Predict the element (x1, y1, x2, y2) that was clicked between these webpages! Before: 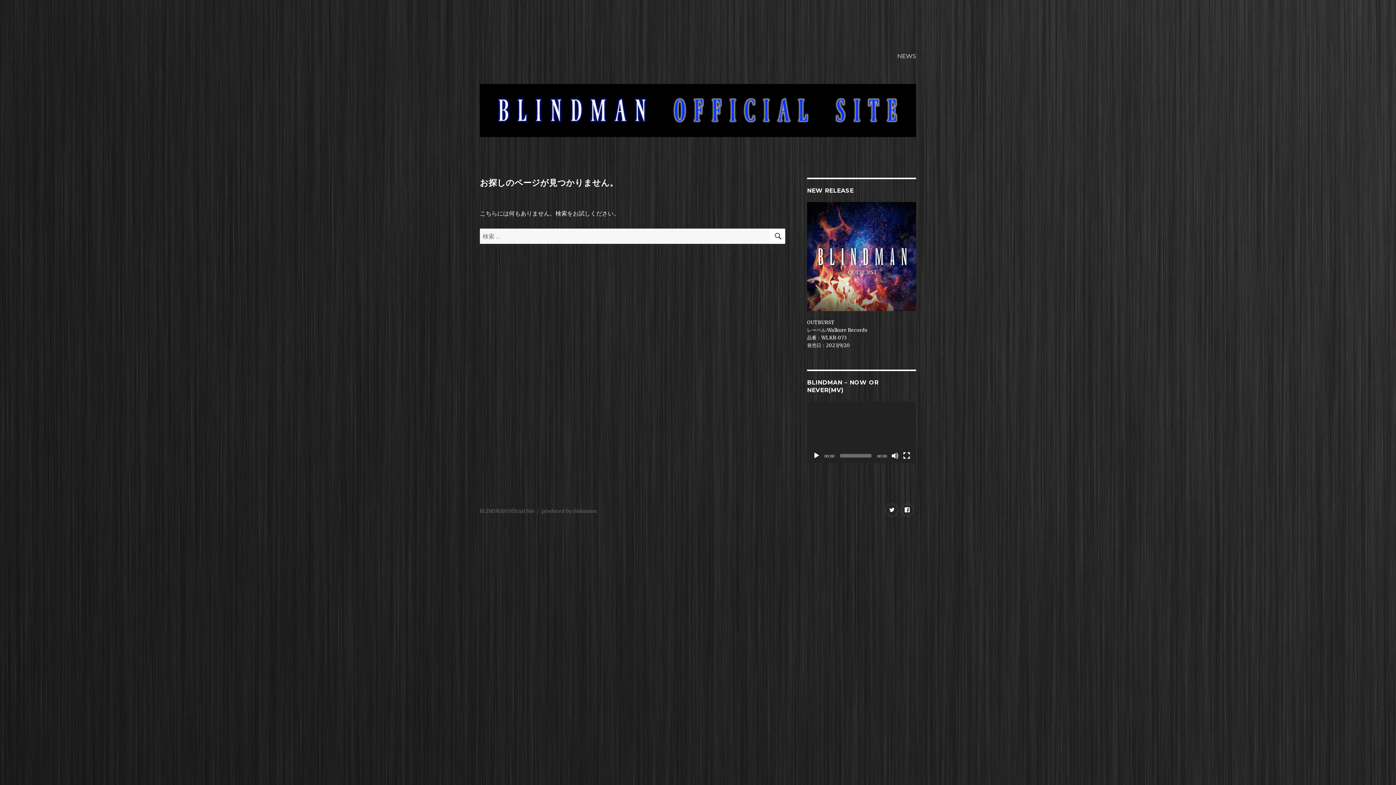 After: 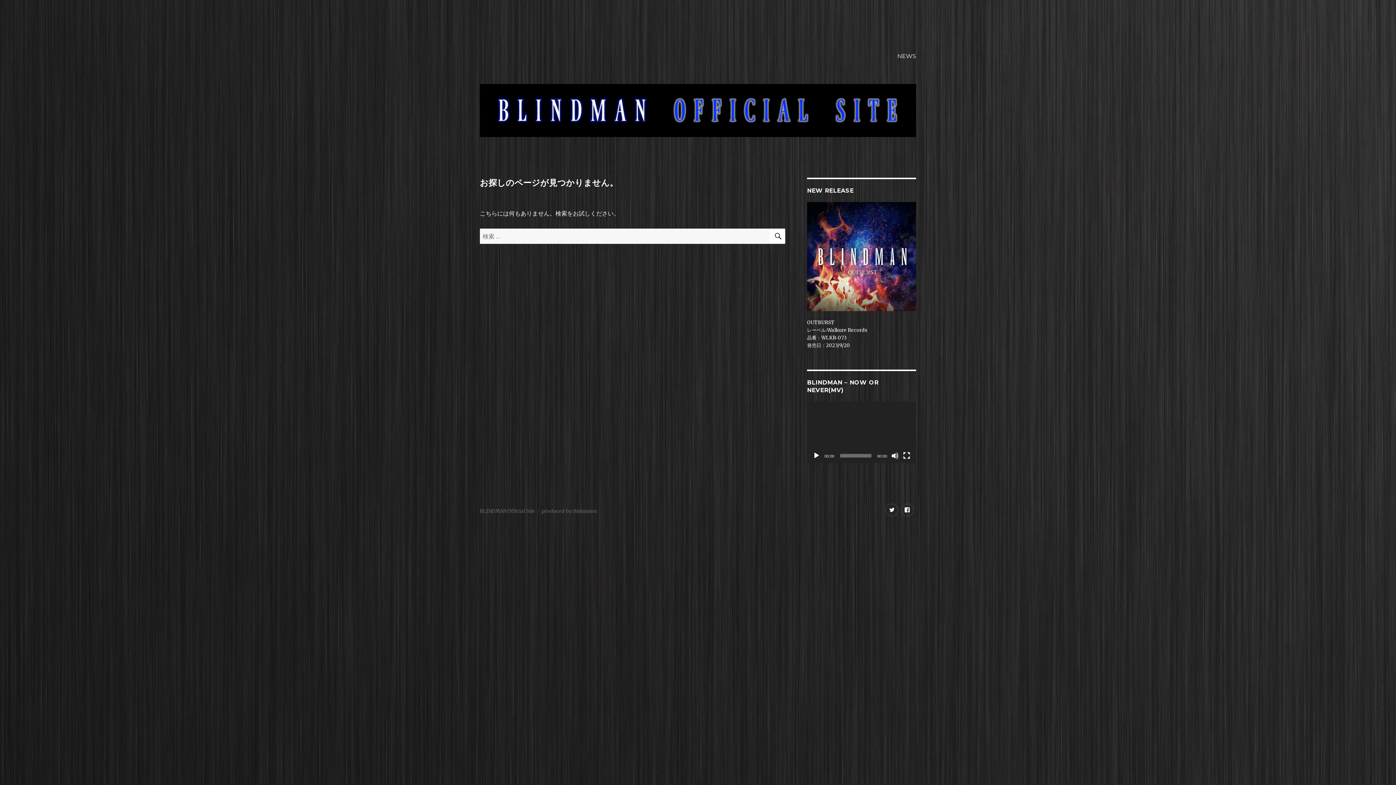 Action: bbox: (813, 452, 820, 459) label: 再生